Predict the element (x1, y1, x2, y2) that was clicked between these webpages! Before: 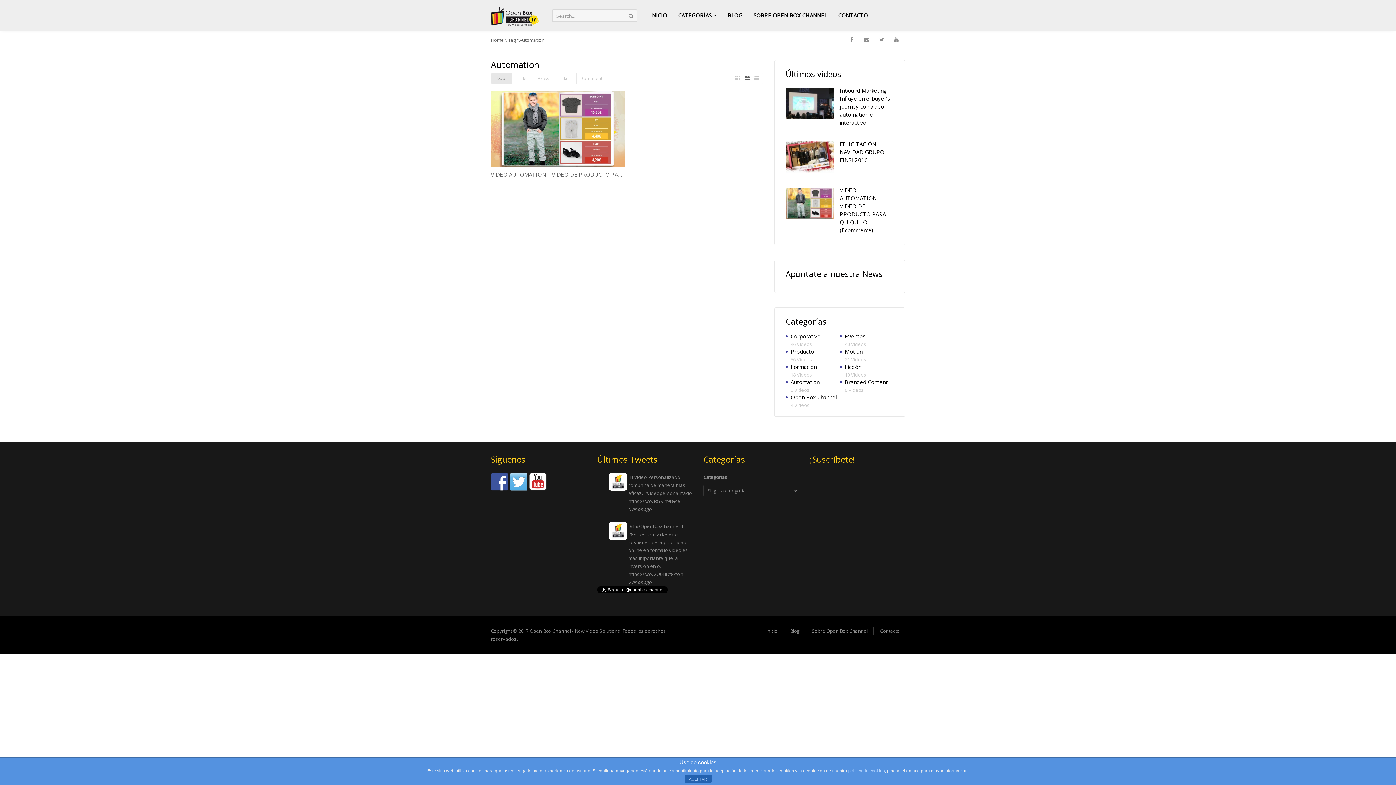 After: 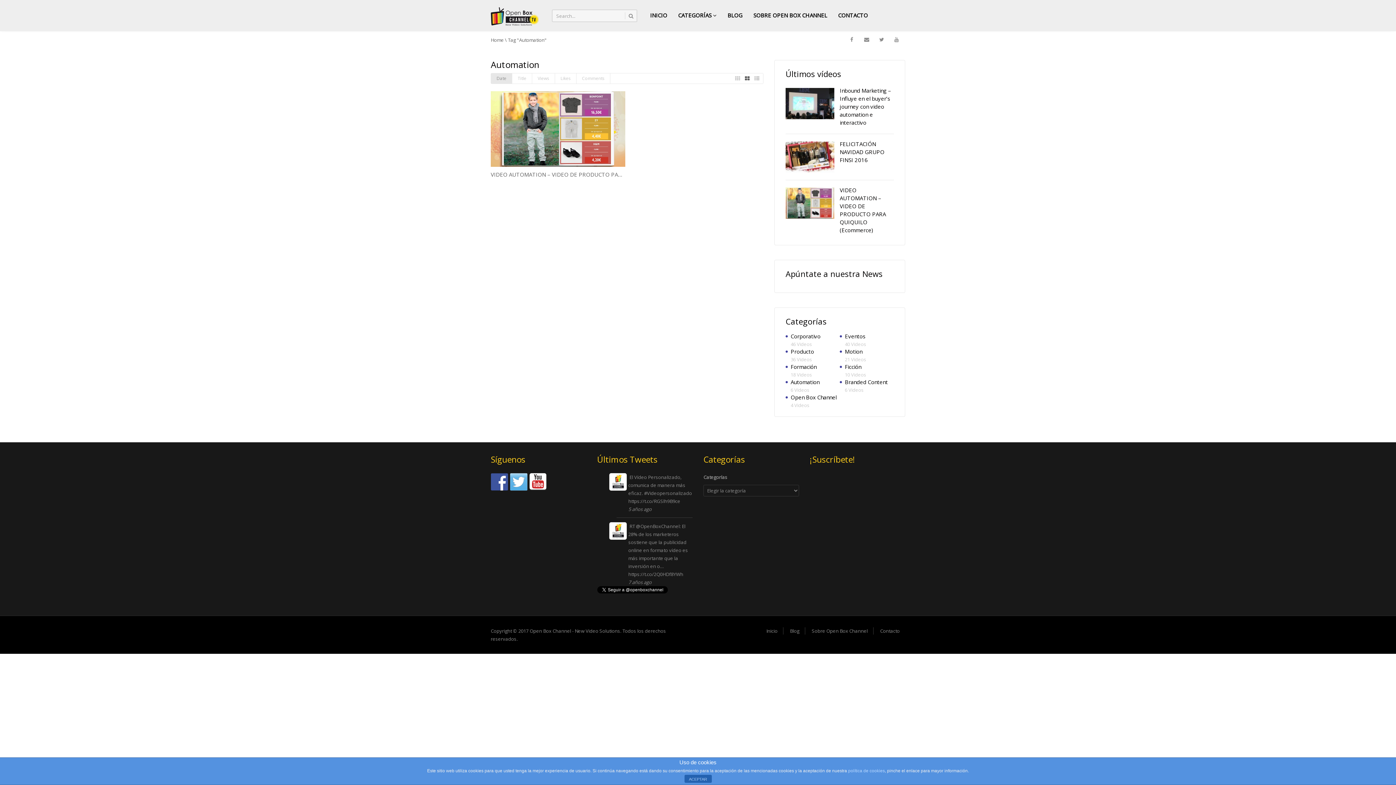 Action: bbox: (490, 473, 508, 490)